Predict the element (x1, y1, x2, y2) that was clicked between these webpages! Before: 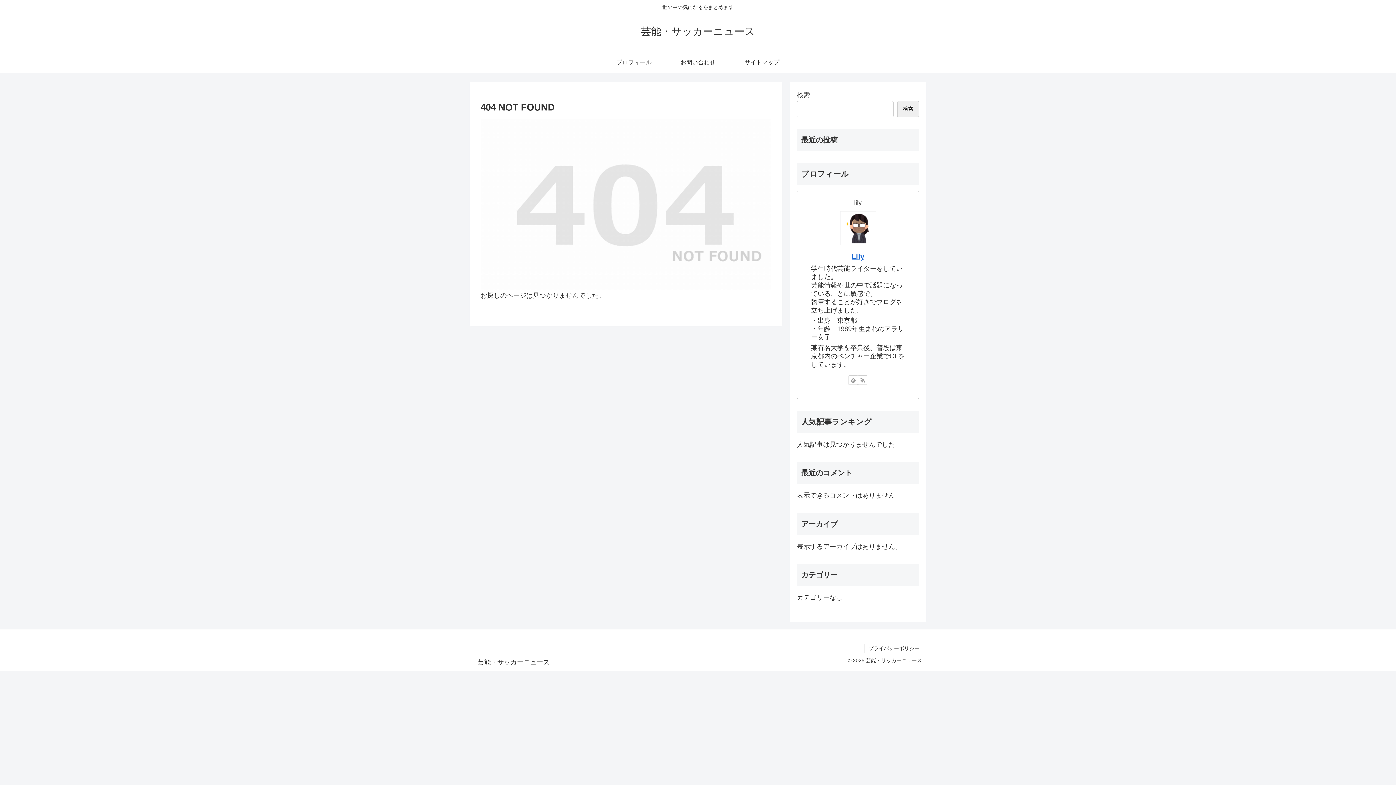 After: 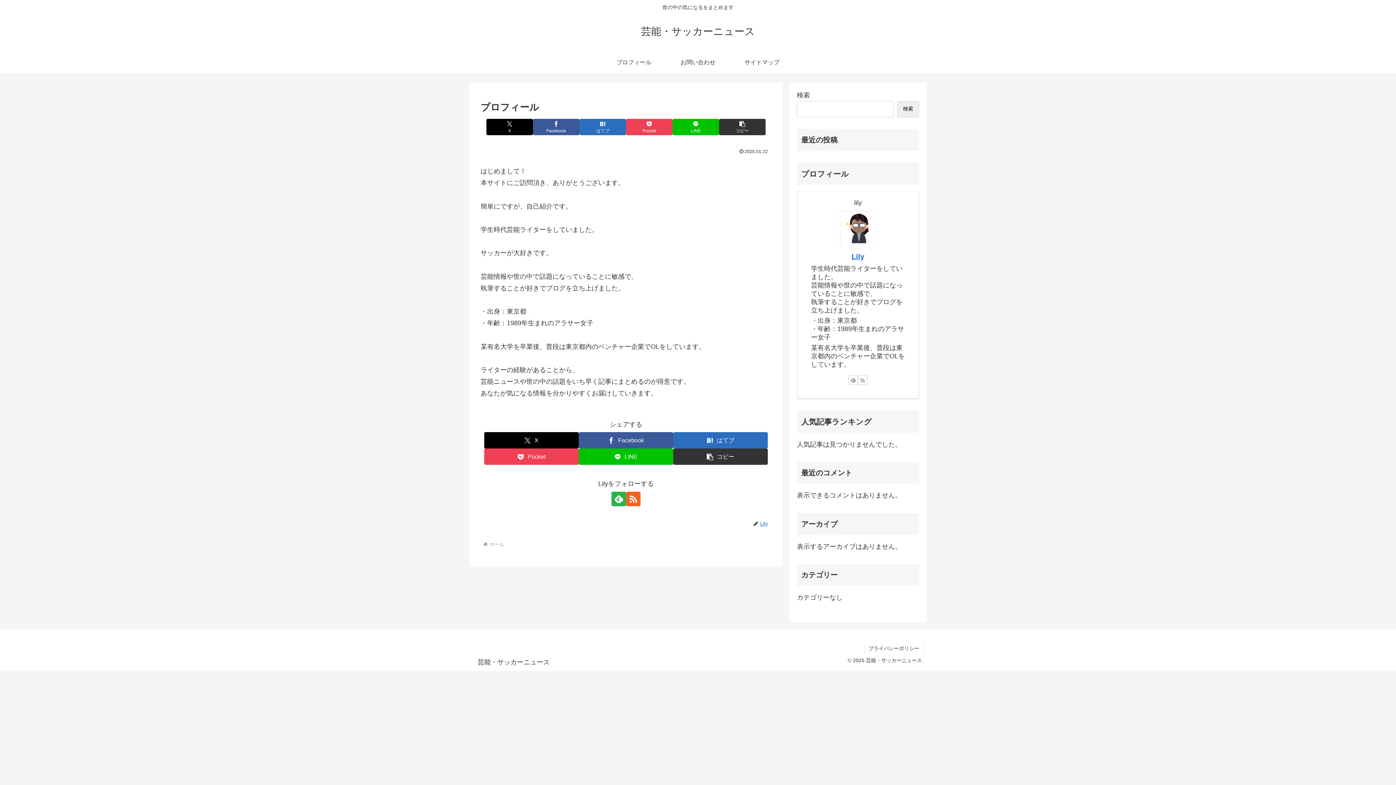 Action: bbox: (602, 51, 666, 73) label: プロフィール